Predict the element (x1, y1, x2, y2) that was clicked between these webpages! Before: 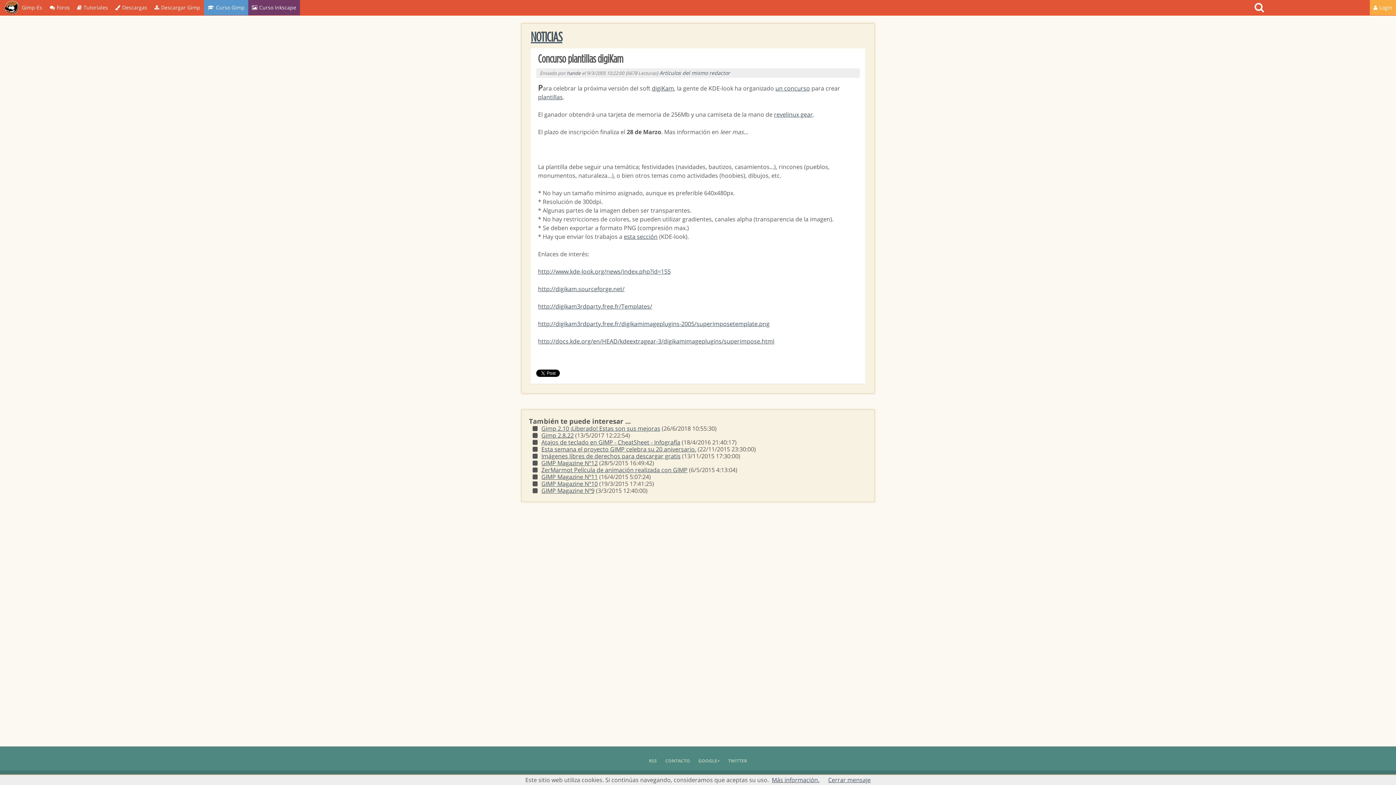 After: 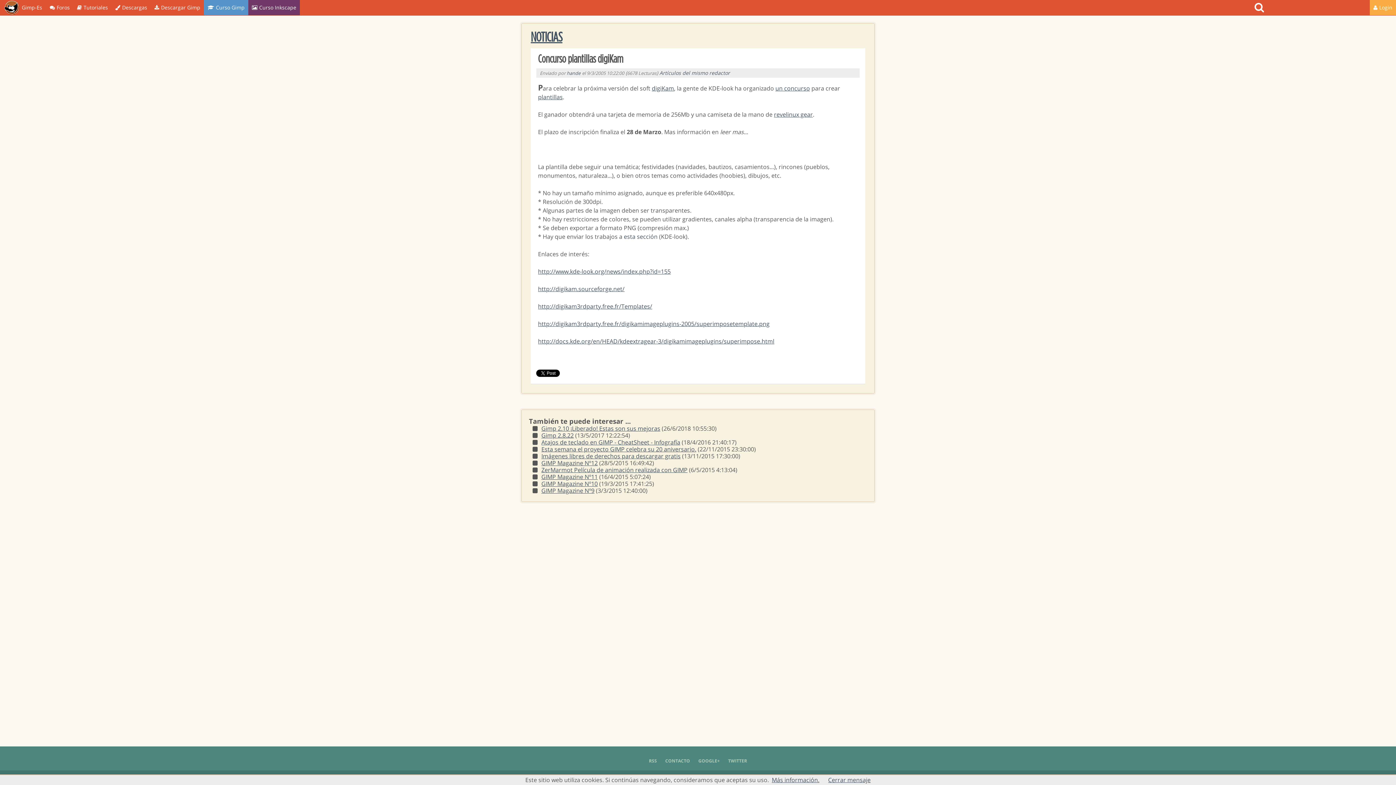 Action: bbox: (624, 232, 657, 240) label: esta sección